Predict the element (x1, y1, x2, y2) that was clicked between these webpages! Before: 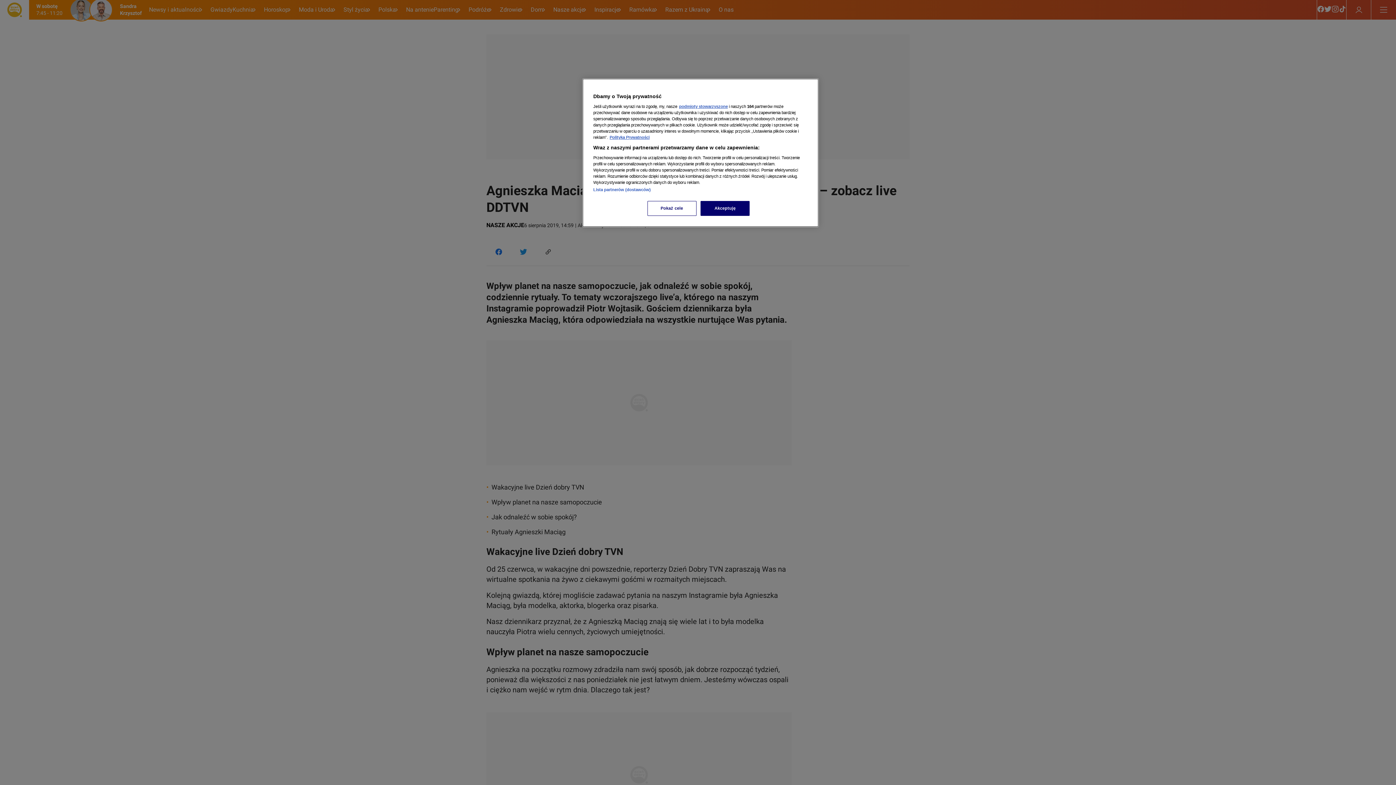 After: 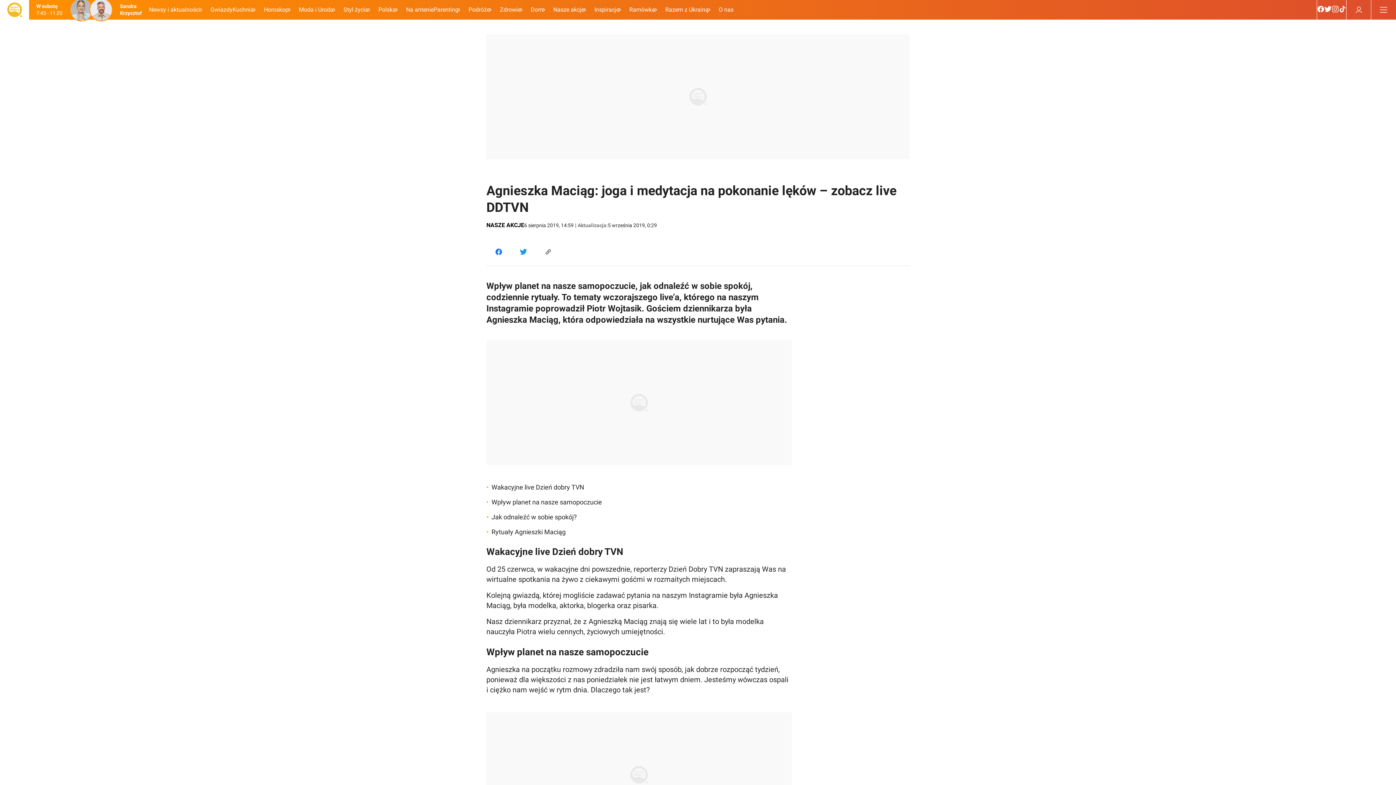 Action: bbox: (700, 201, 749, 216) label: Akceptuję